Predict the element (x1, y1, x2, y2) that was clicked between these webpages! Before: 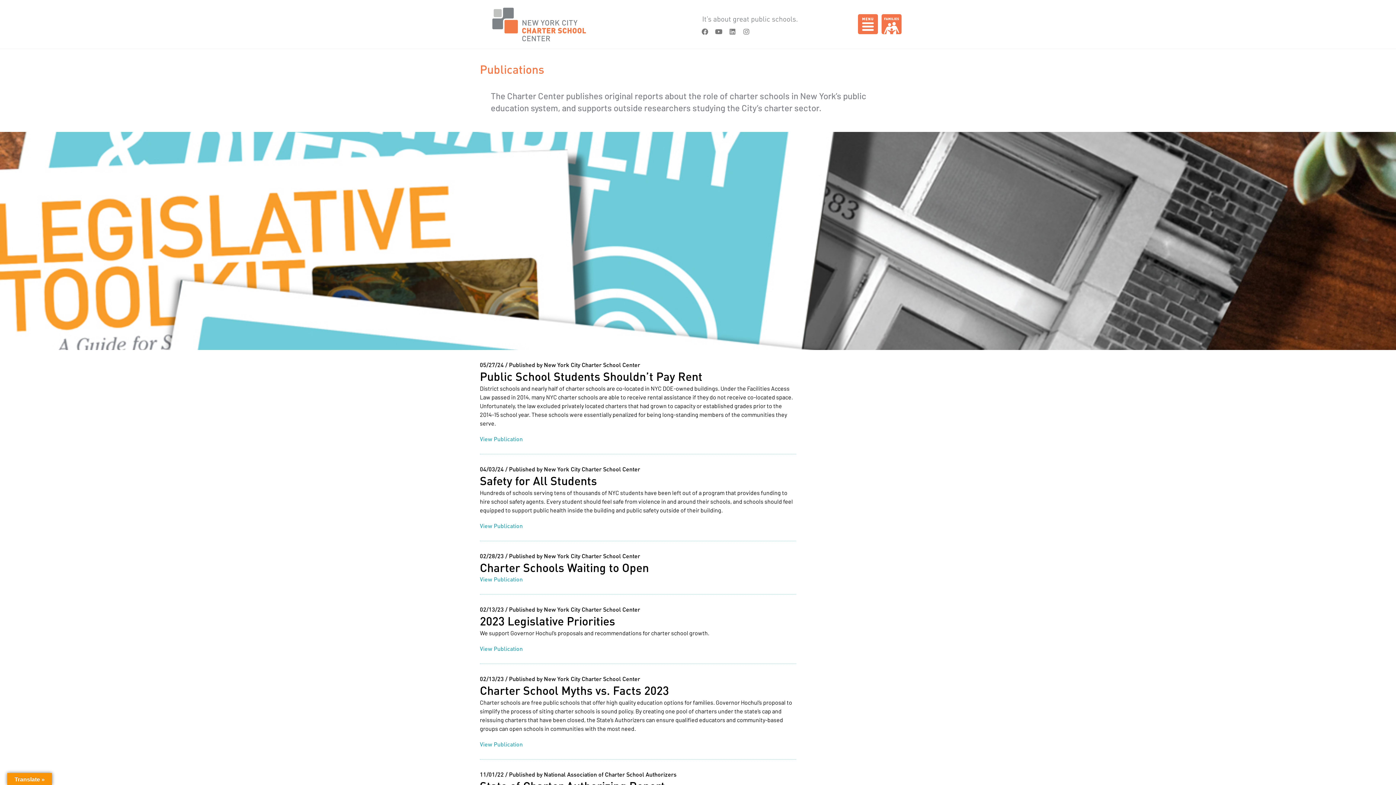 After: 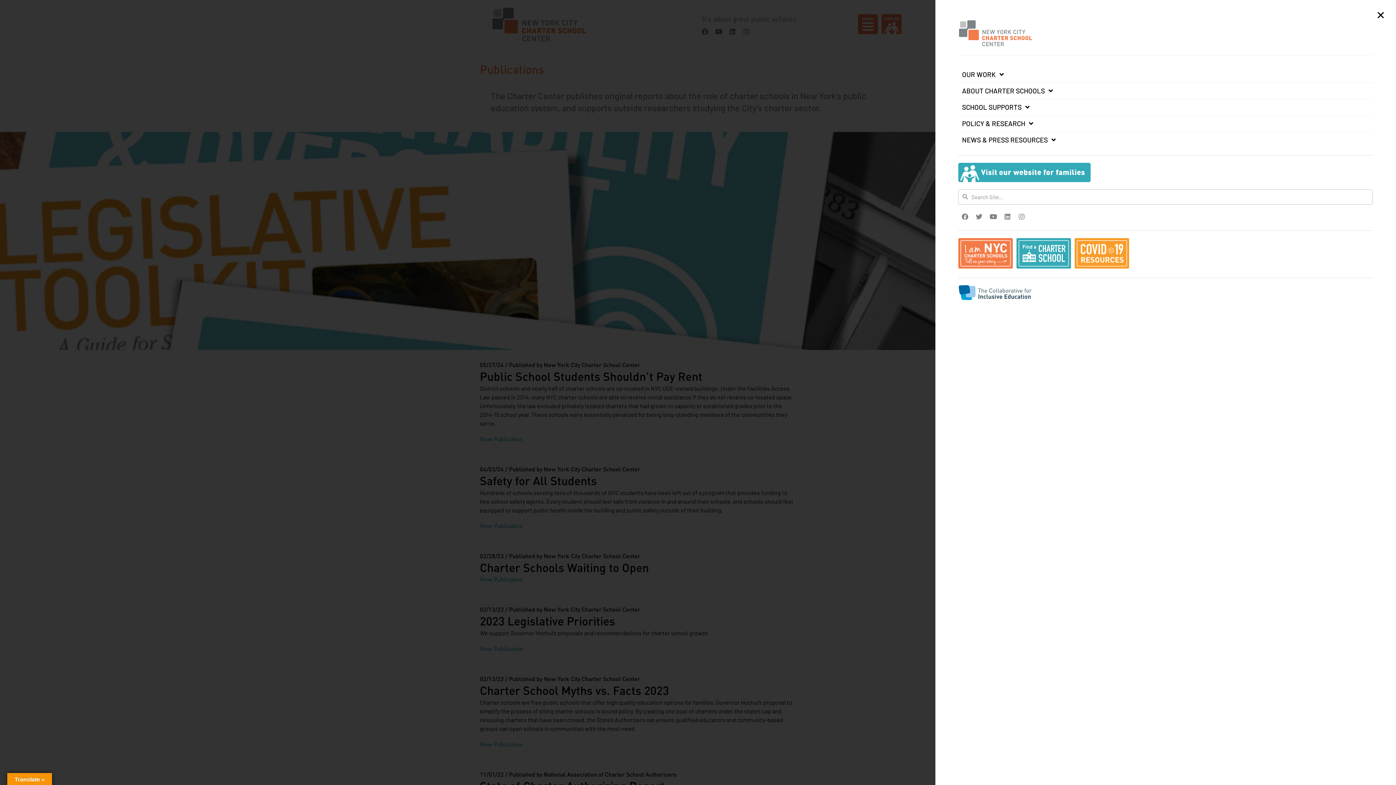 Action: bbox: (858, 14, 878, 34)